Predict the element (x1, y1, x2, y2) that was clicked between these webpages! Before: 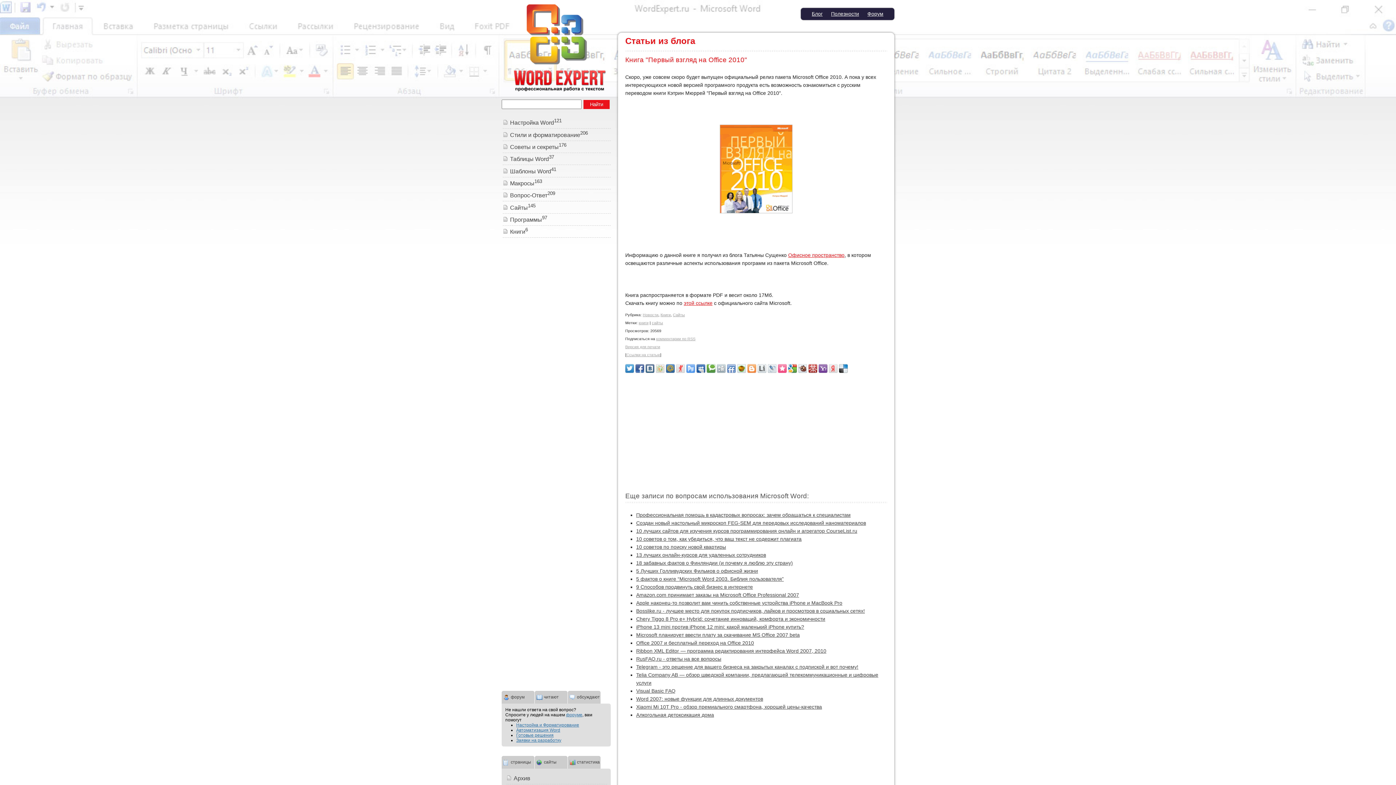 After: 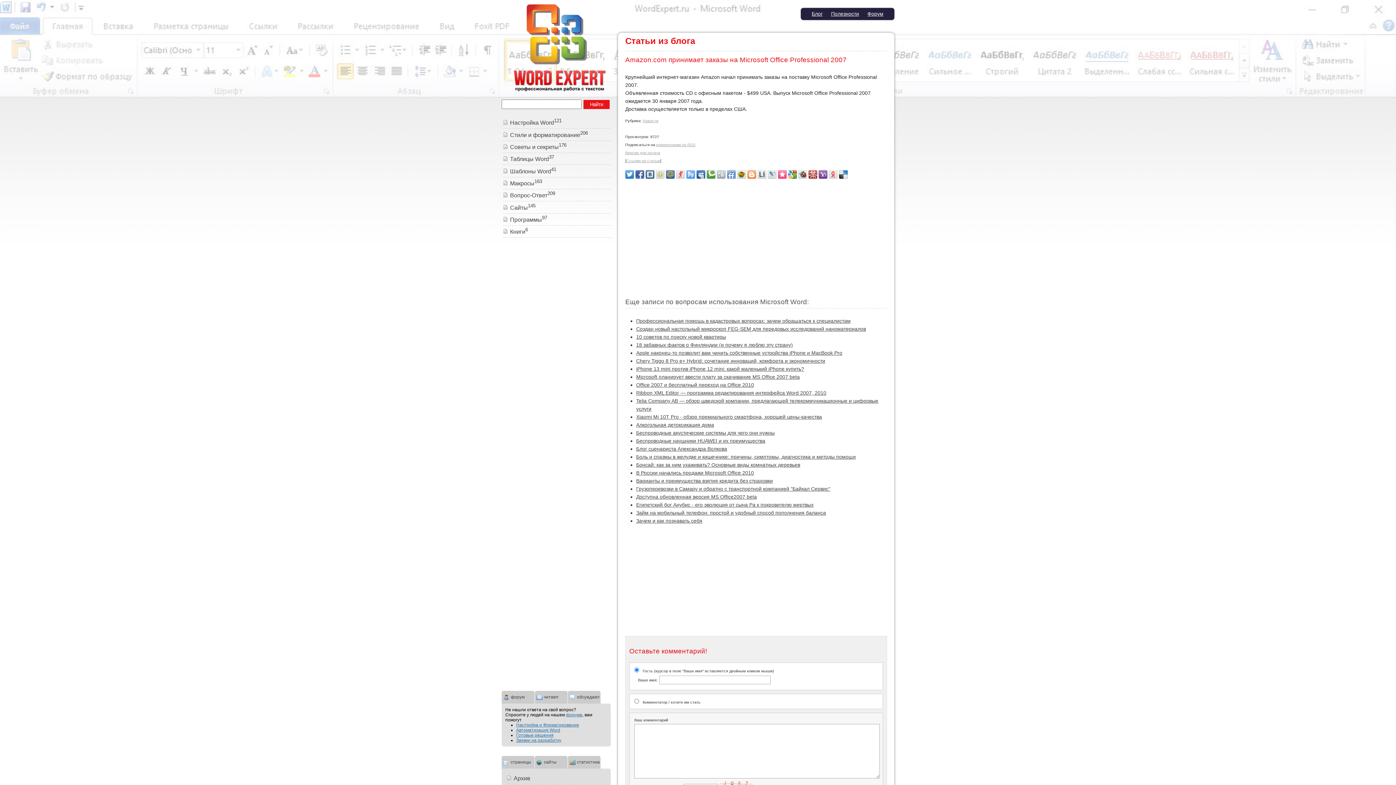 Action: label: Amazon.com принимает заказы на Microsoft Office Professional 2007 bbox: (636, 592, 799, 598)